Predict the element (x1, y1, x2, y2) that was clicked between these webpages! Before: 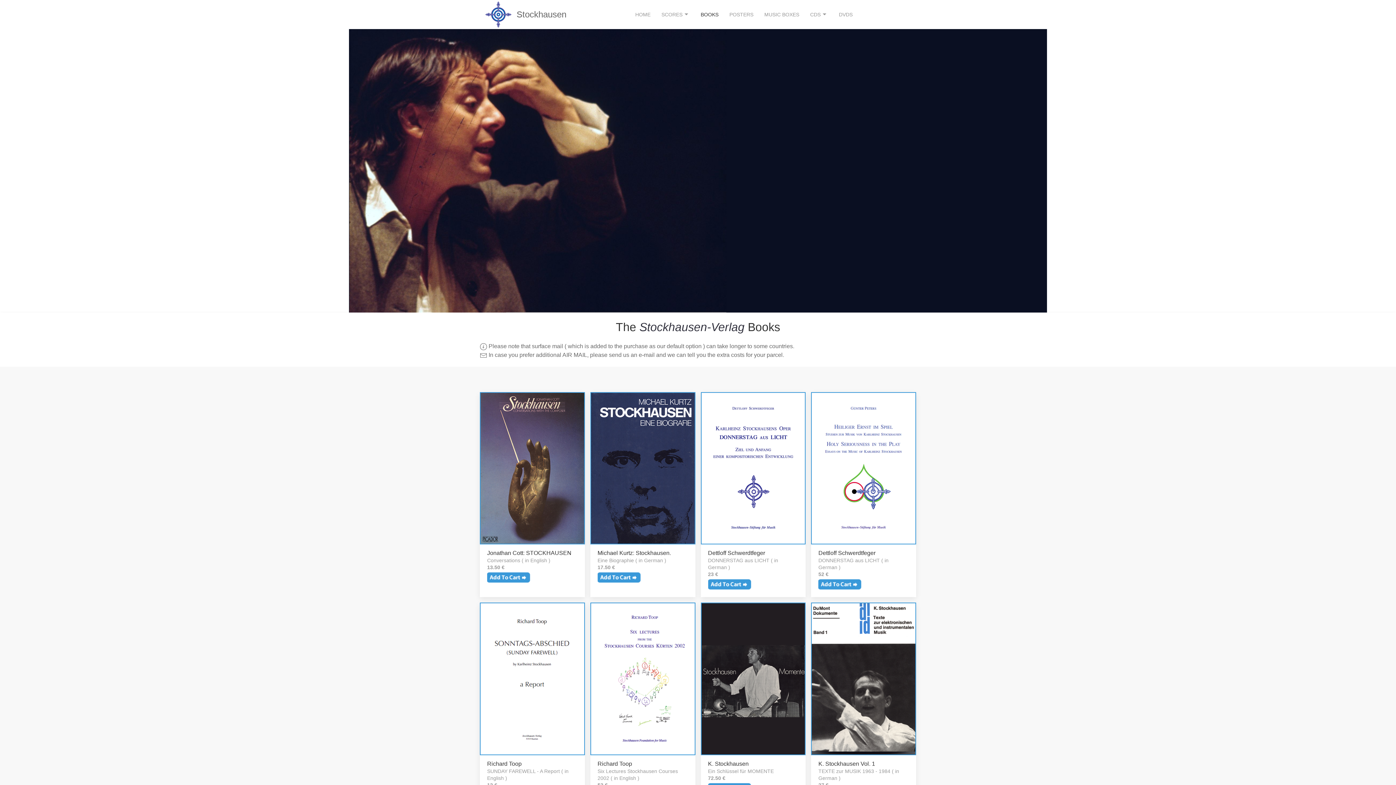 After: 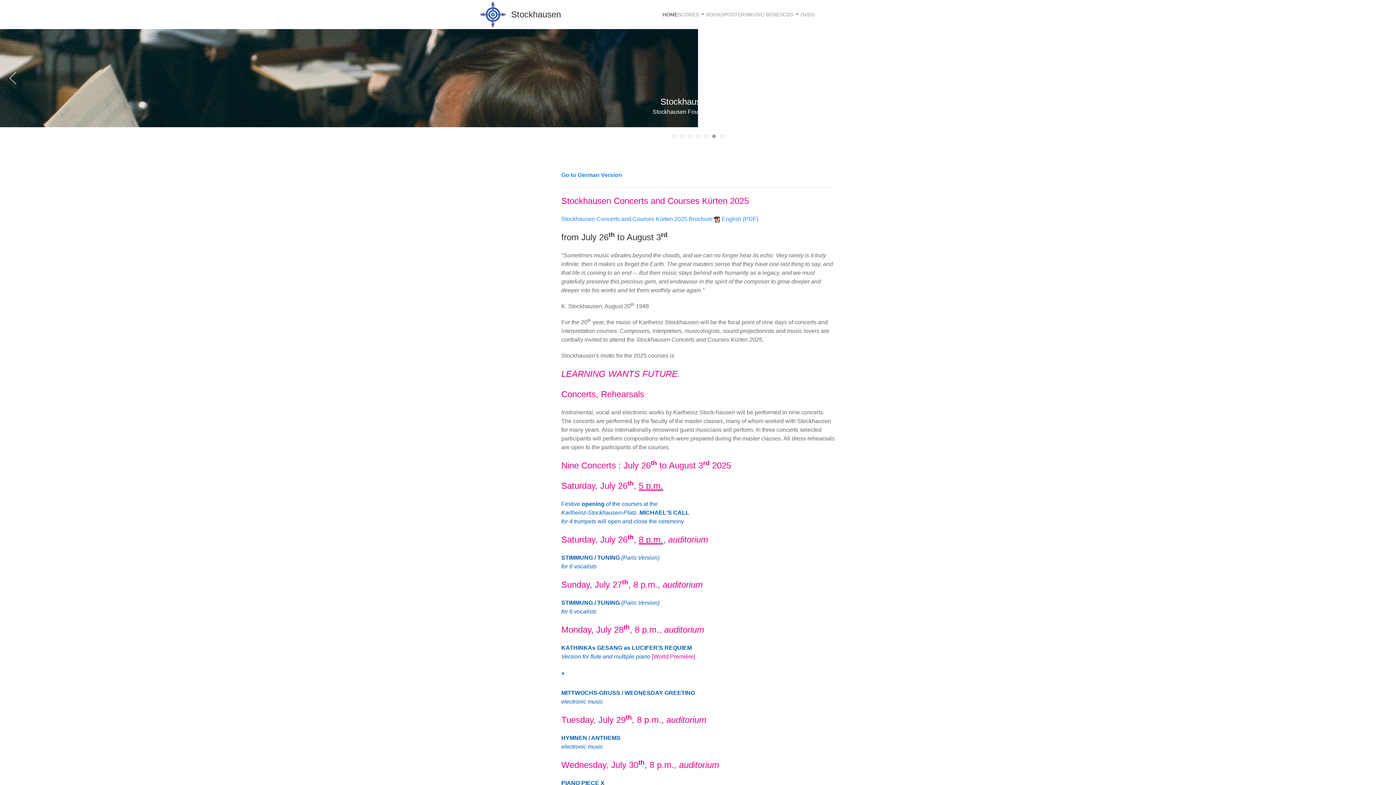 Action: label:   Stockhausen bbox: (480, 0, 572, 29)